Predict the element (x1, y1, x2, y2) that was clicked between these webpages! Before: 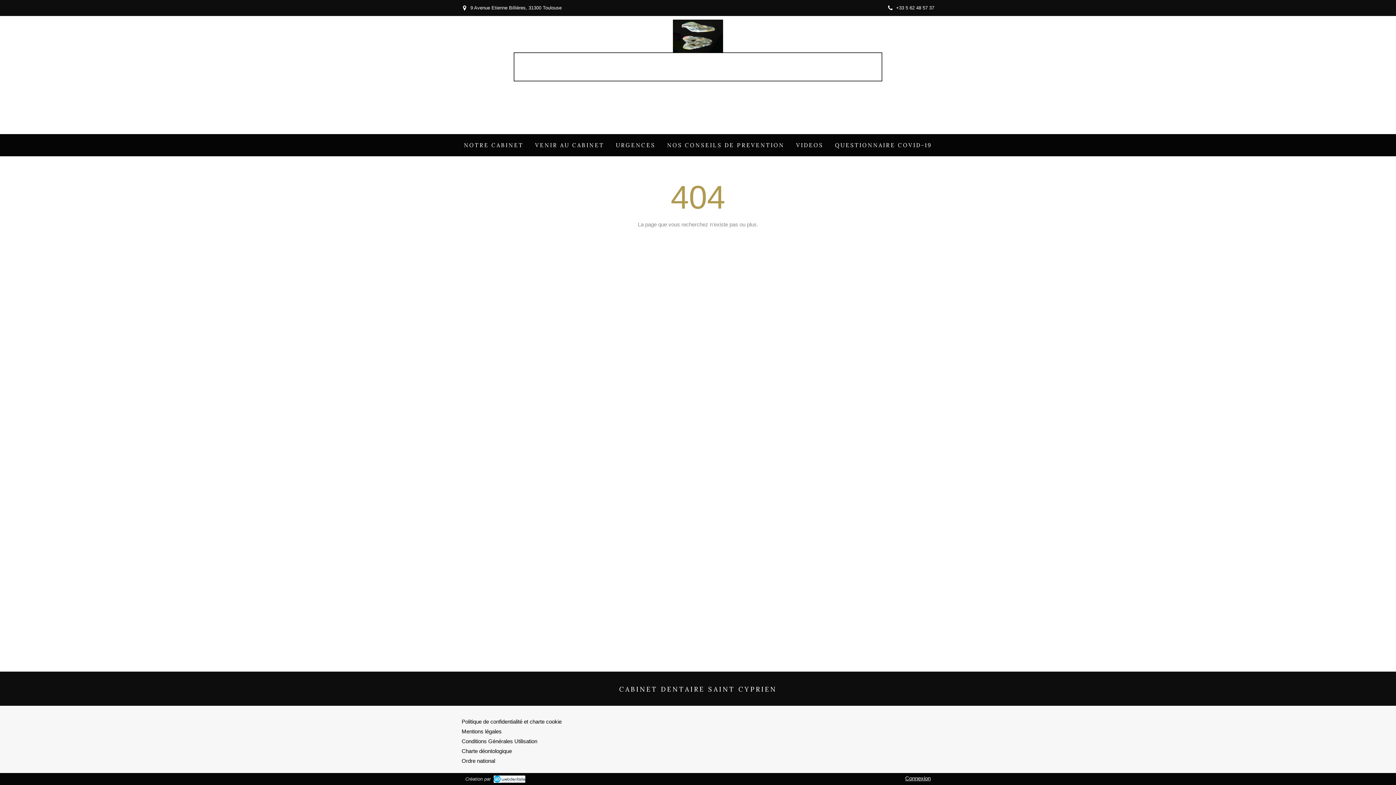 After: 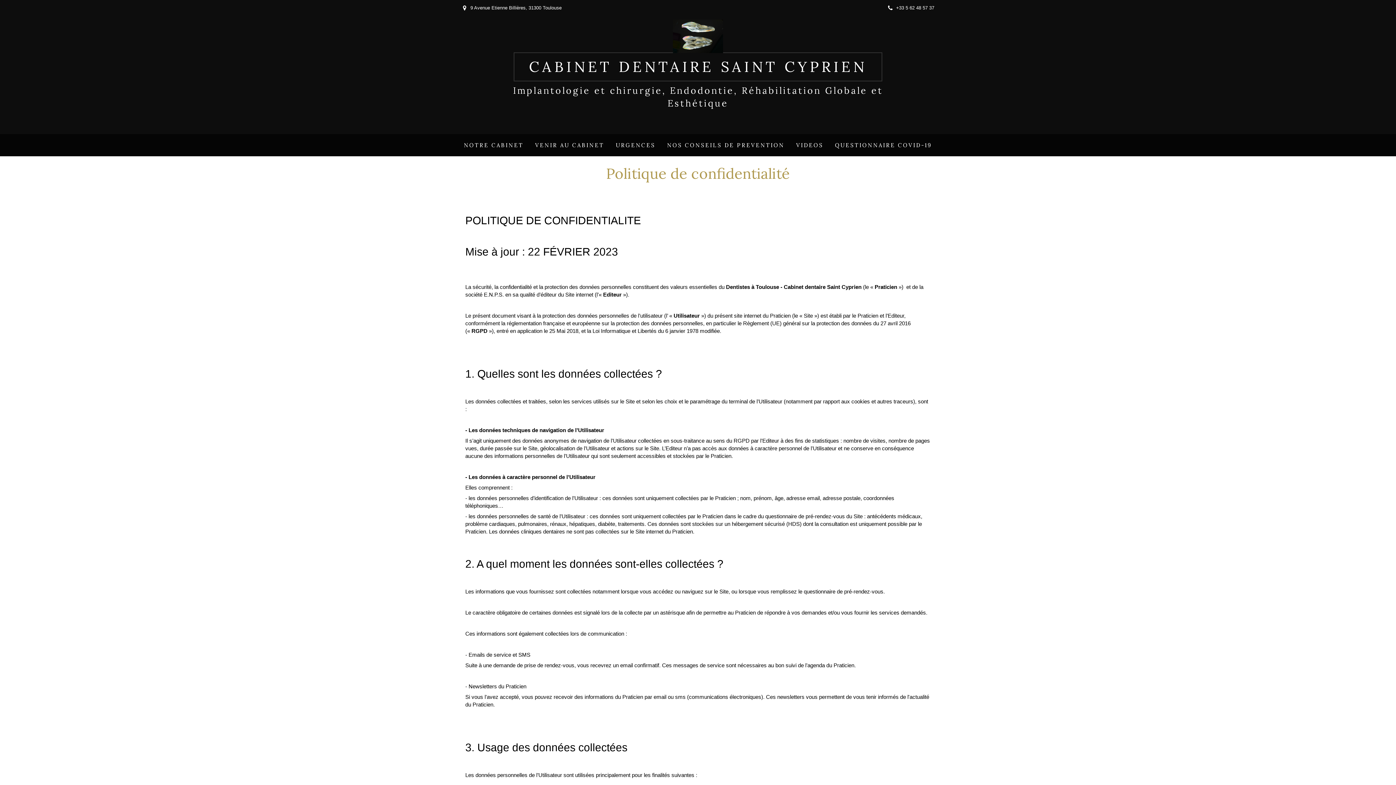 Action: bbox: (461, 718, 561, 725) label: Politique de confidentialité et charte cookie